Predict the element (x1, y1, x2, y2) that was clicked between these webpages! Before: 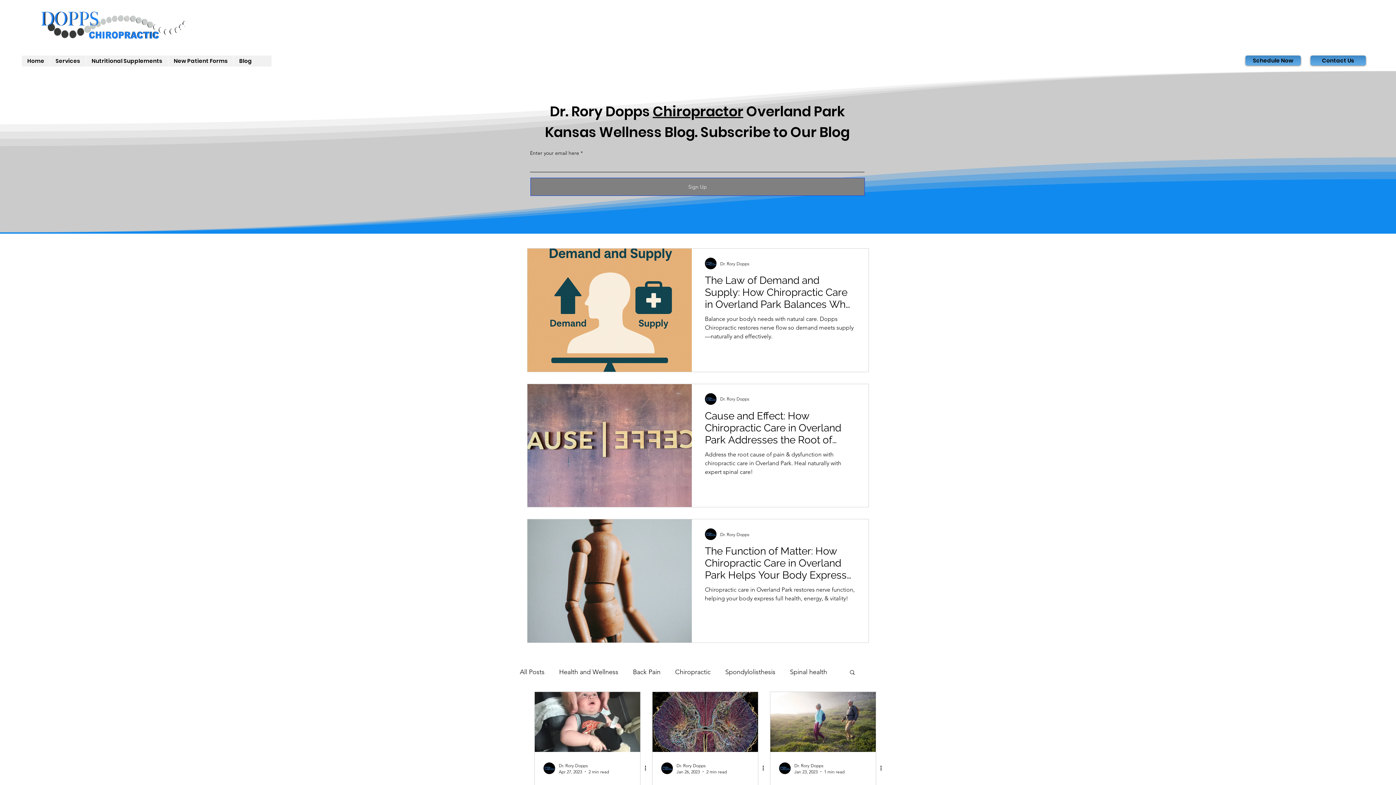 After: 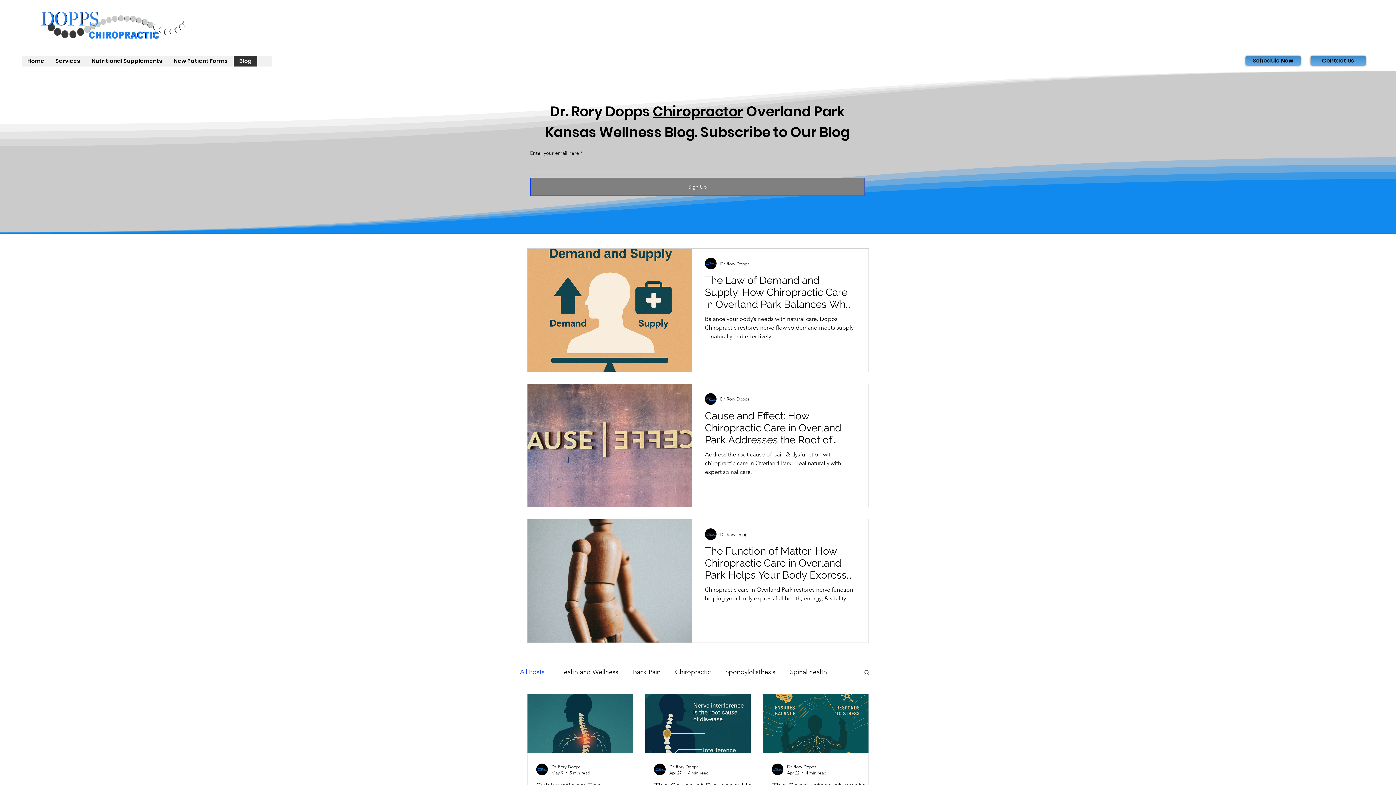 Action: bbox: (520, 668, 544, 676) label: All Posts